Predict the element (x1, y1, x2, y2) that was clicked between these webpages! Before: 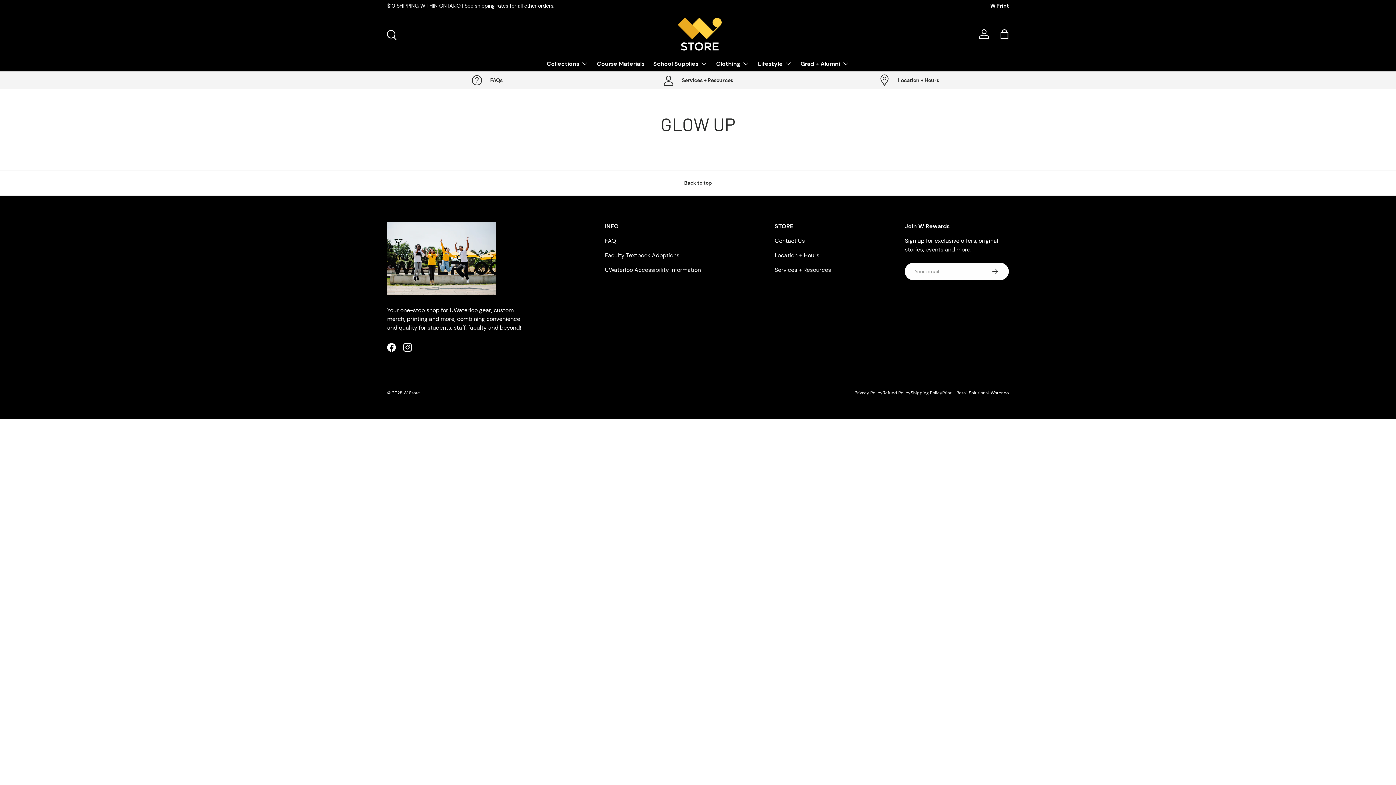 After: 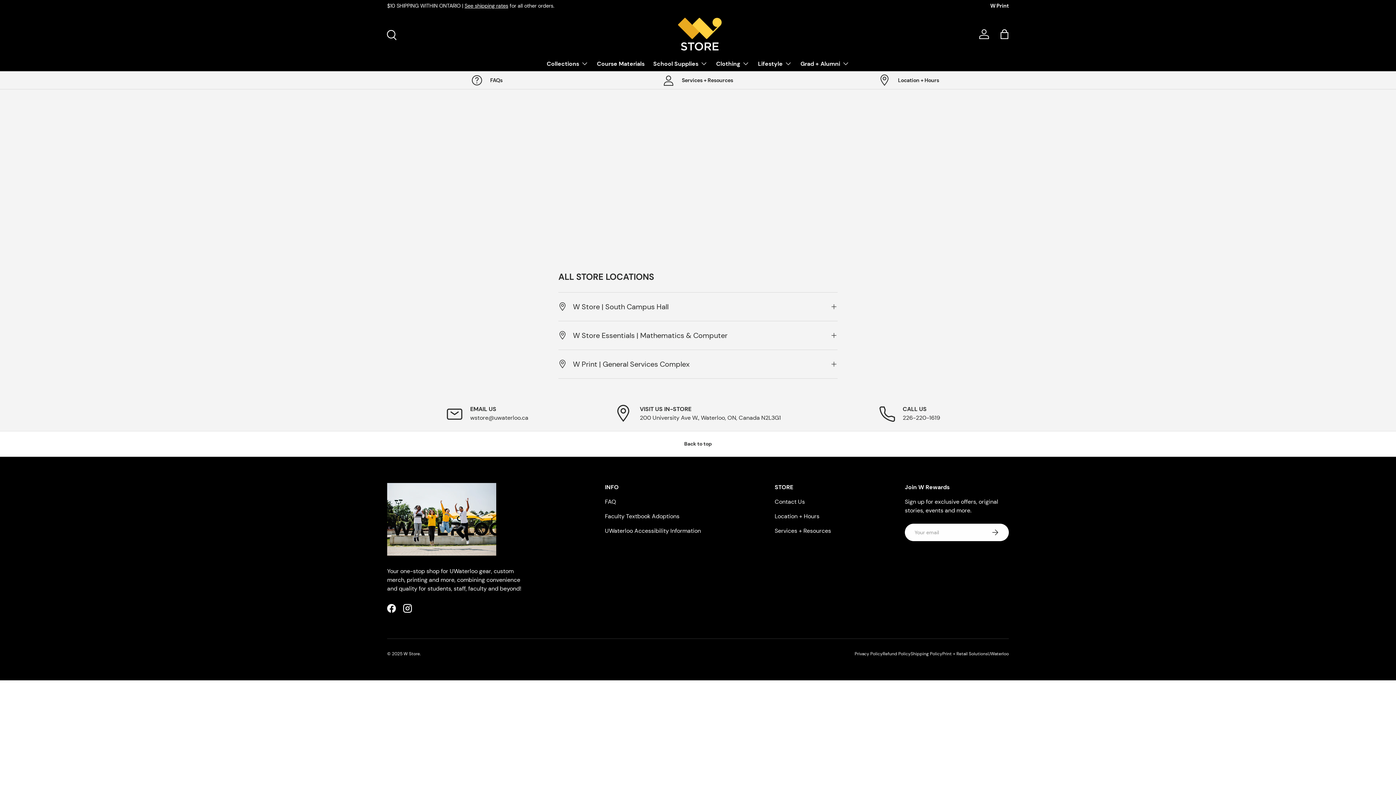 Action: bbox: (809, 74, 1009, 86) label: Location + Hours